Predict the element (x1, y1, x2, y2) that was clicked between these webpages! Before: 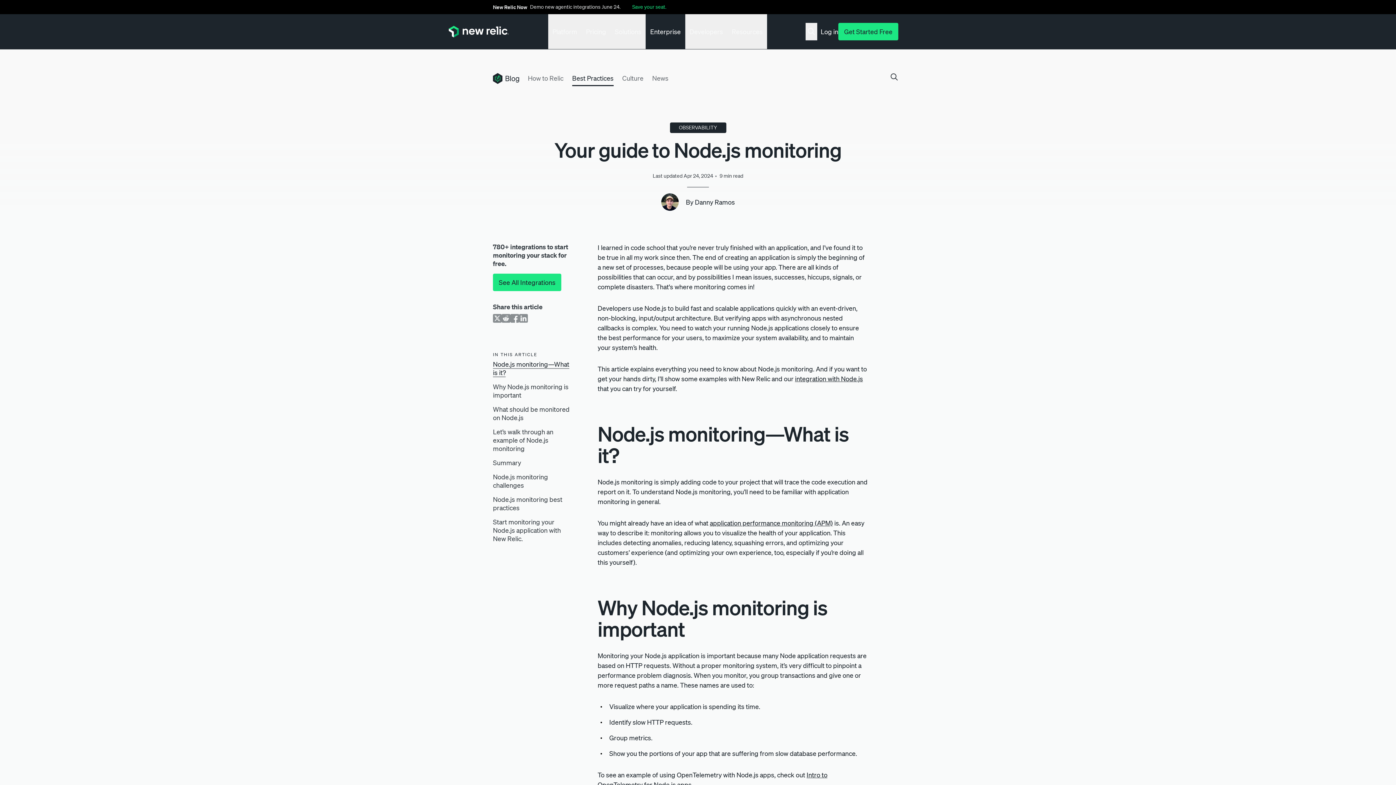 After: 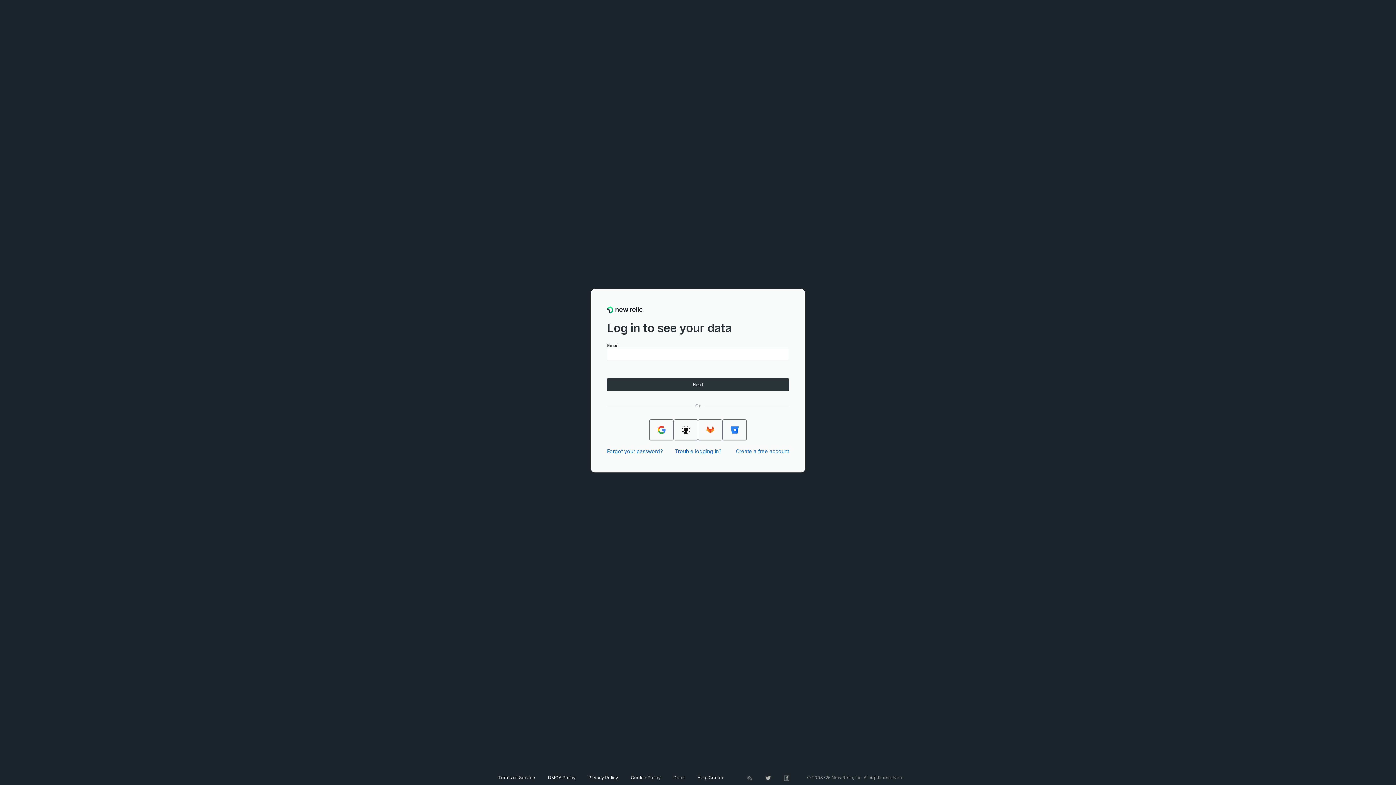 Action: bbox: (820, 27, 838, 36) label: Log in